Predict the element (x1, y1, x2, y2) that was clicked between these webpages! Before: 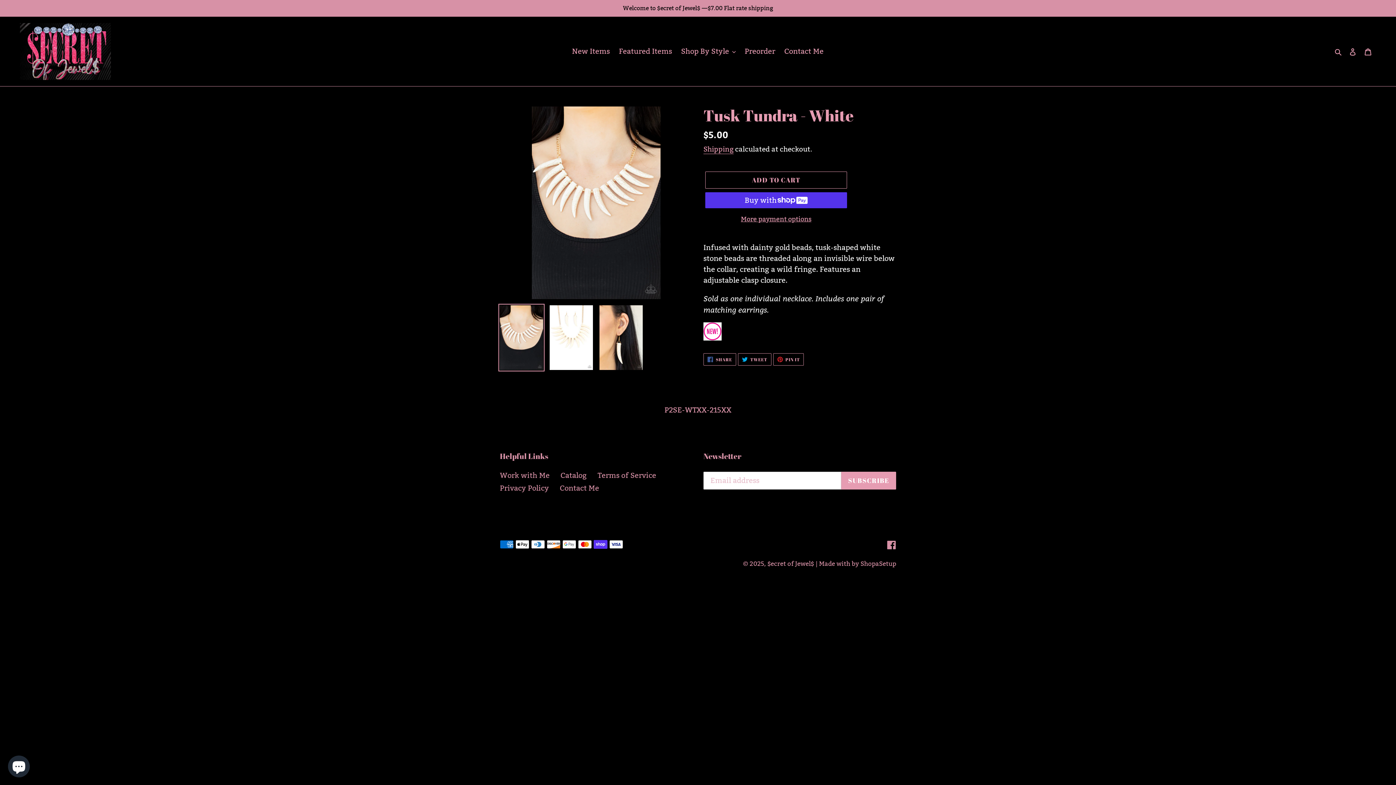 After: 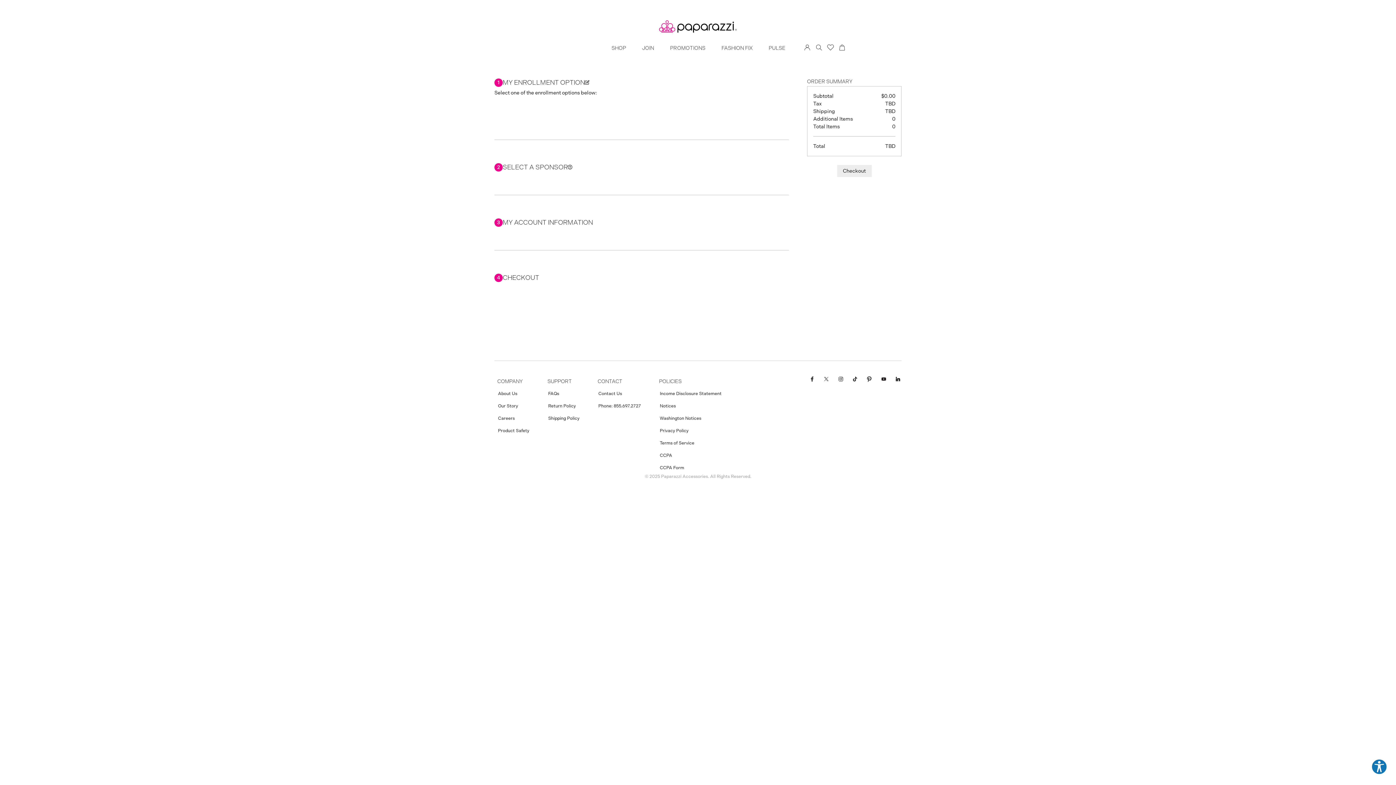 Action: bbox: (500, 471, 549, 479) label: Work with Me